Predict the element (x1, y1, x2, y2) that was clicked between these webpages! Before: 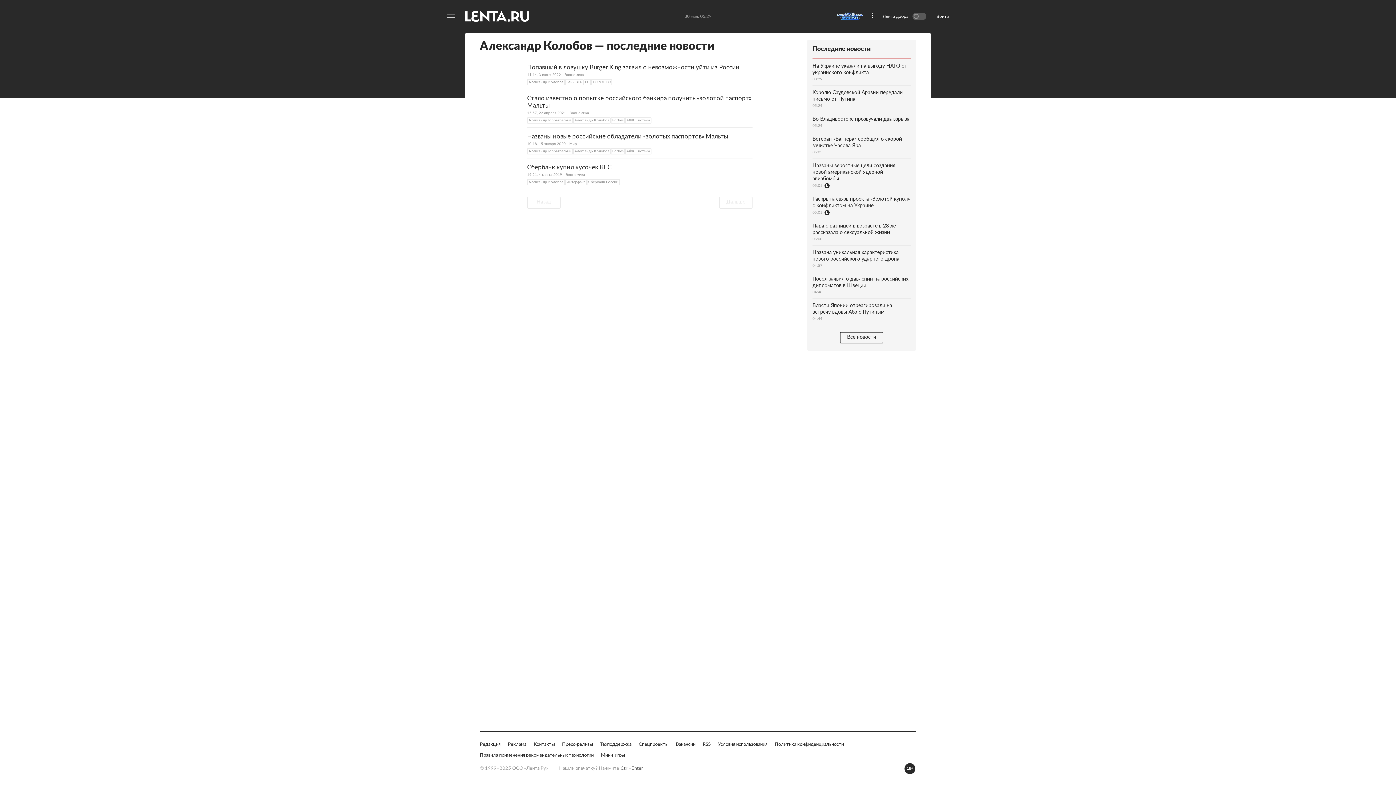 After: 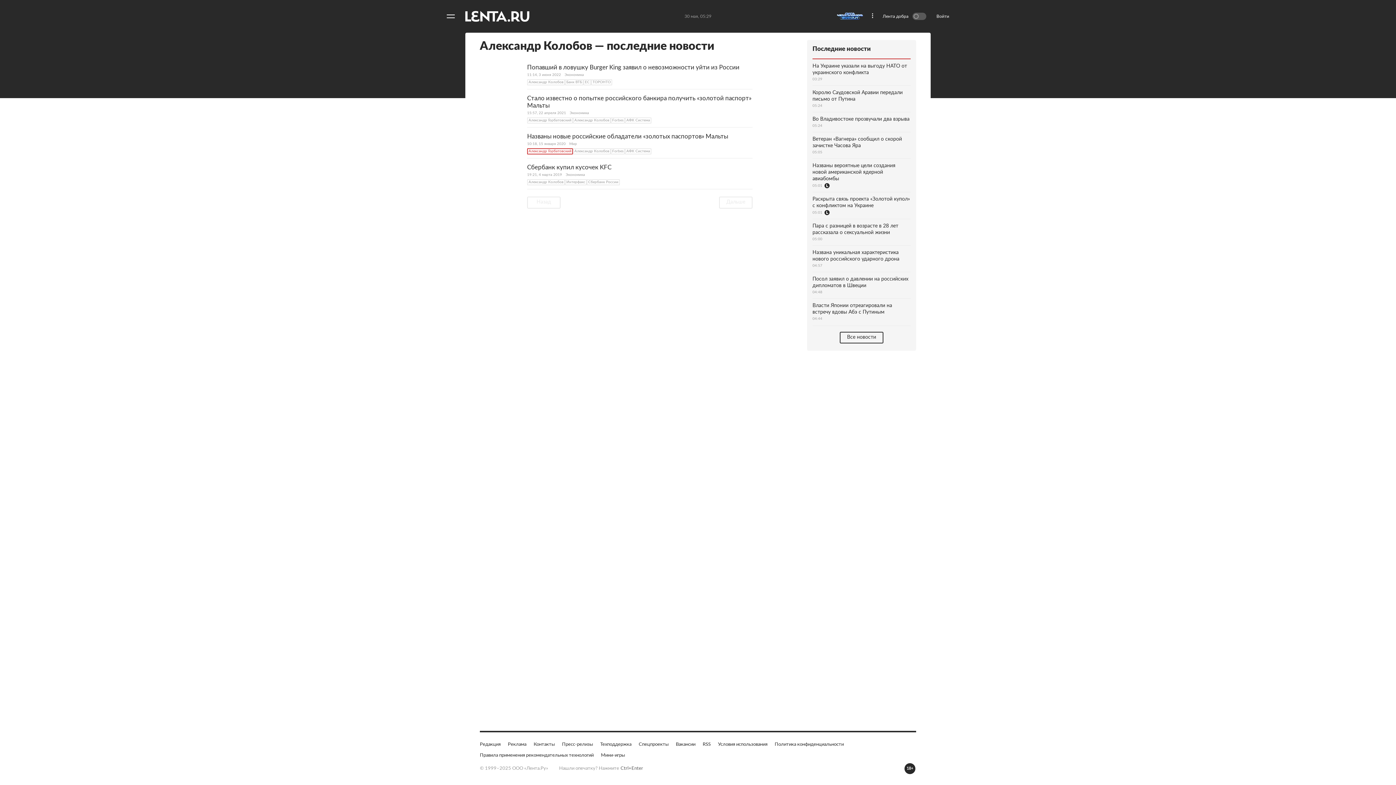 Action: label: Александр Горбатовский bbox: (527, 148, 573, 154)